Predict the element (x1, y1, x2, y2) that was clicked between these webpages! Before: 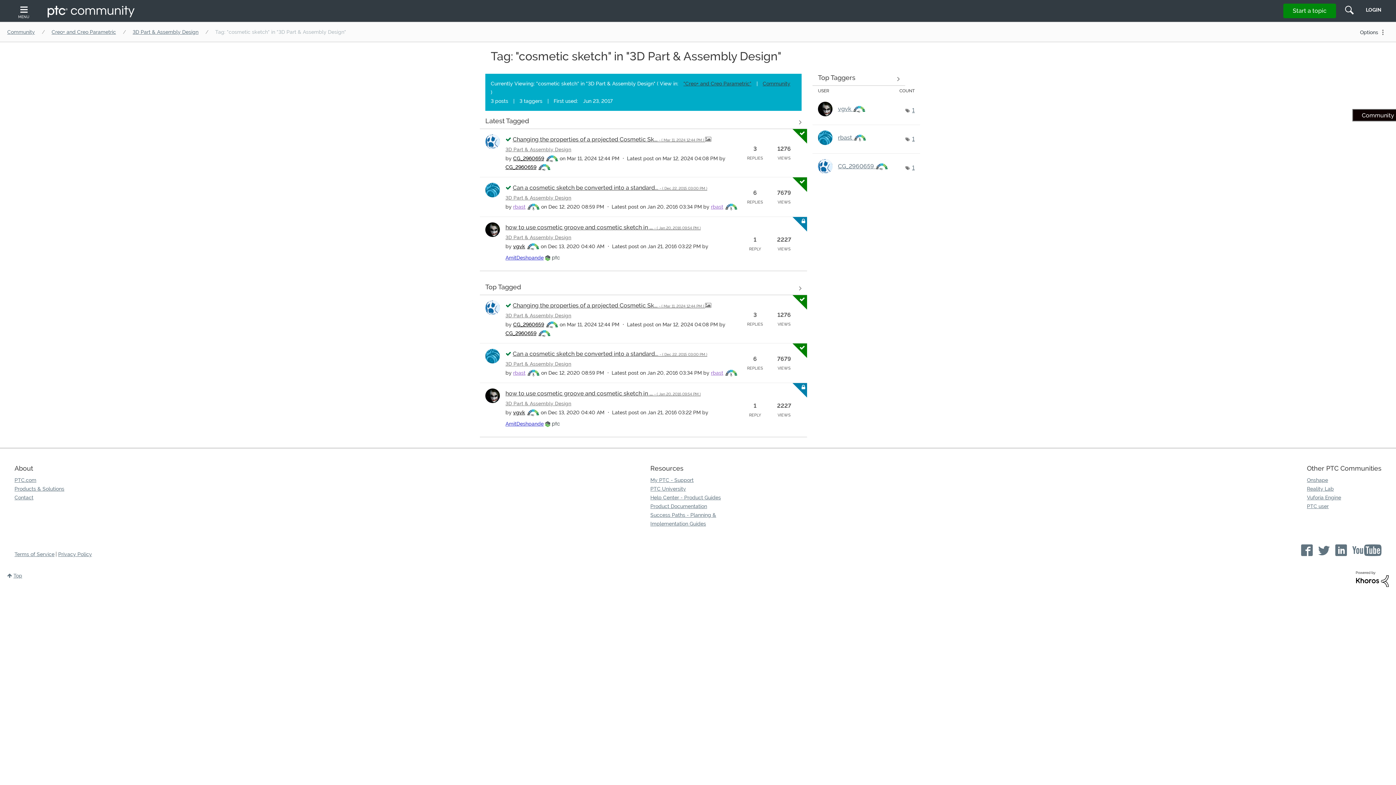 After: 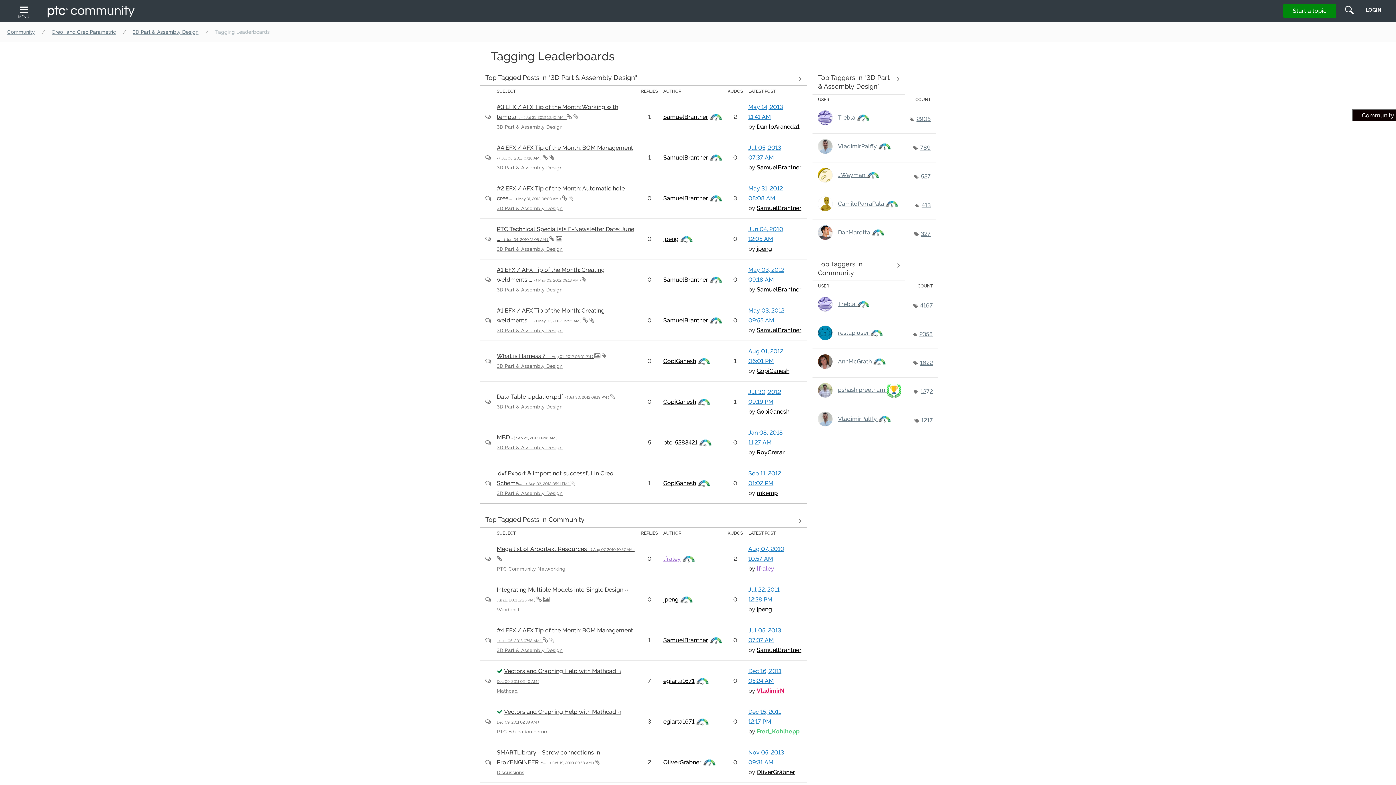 Action: label: View Tagging Leaderboards for "3D Part & Assembly Design" bbox: (812, 70, 905, 86)